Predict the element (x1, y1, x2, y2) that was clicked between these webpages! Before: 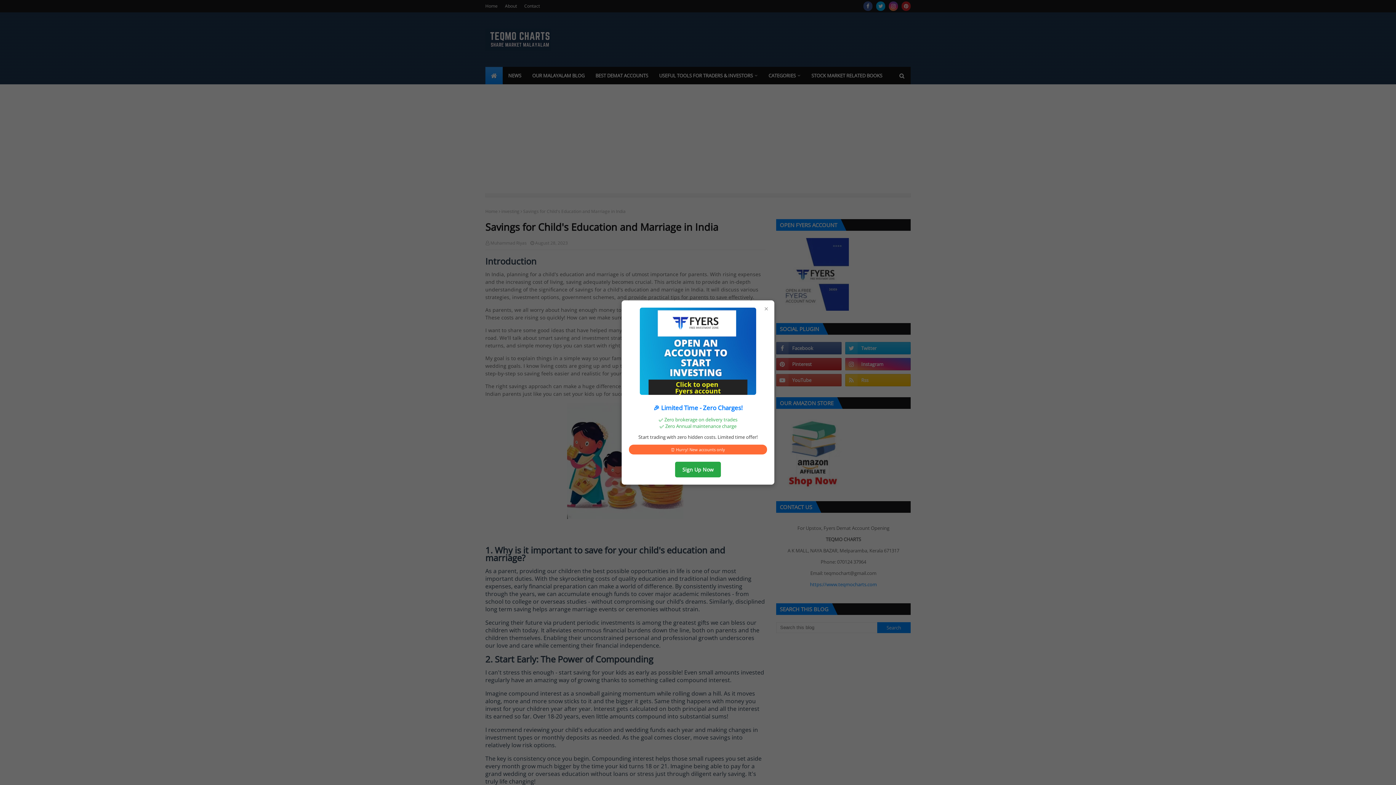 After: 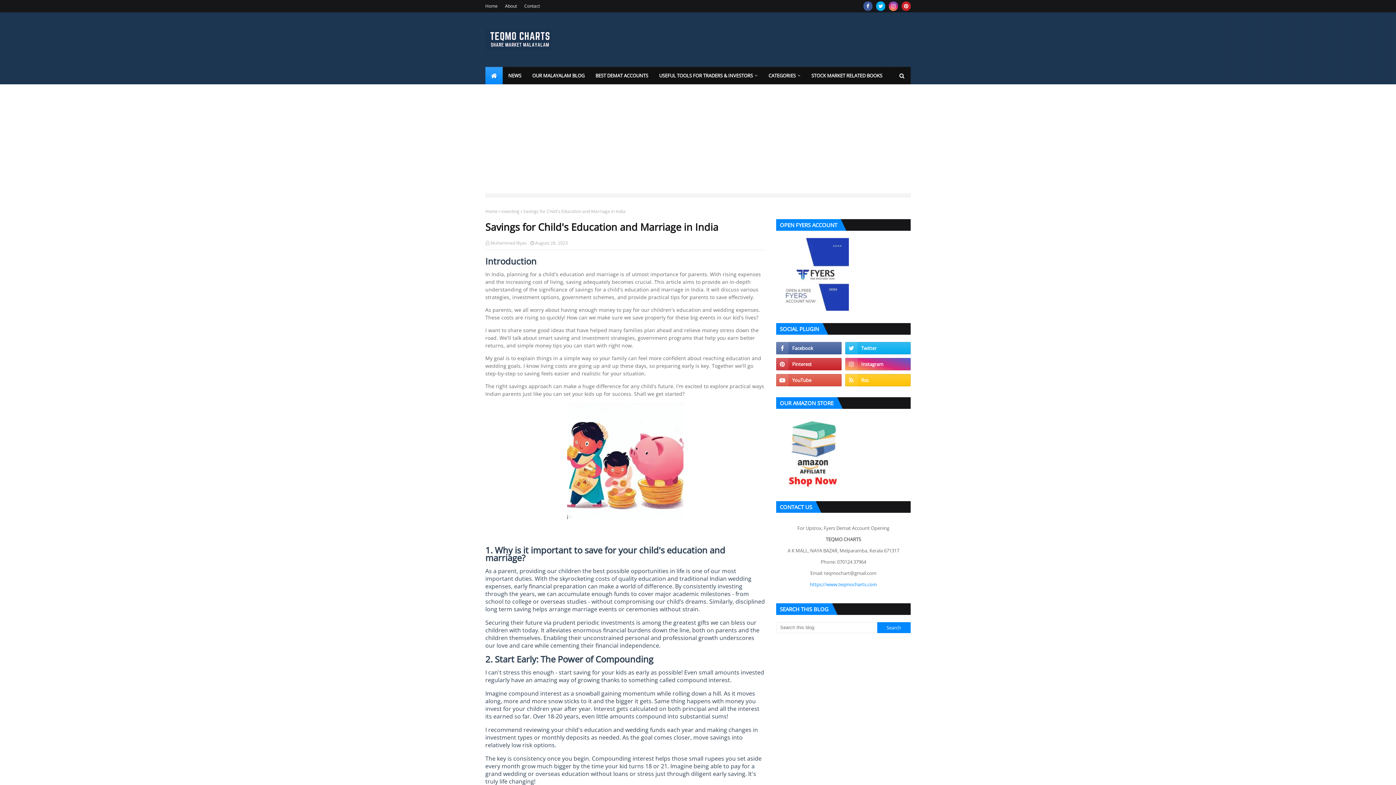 Action: bbox: (762, 303, 770, 314) label: ×